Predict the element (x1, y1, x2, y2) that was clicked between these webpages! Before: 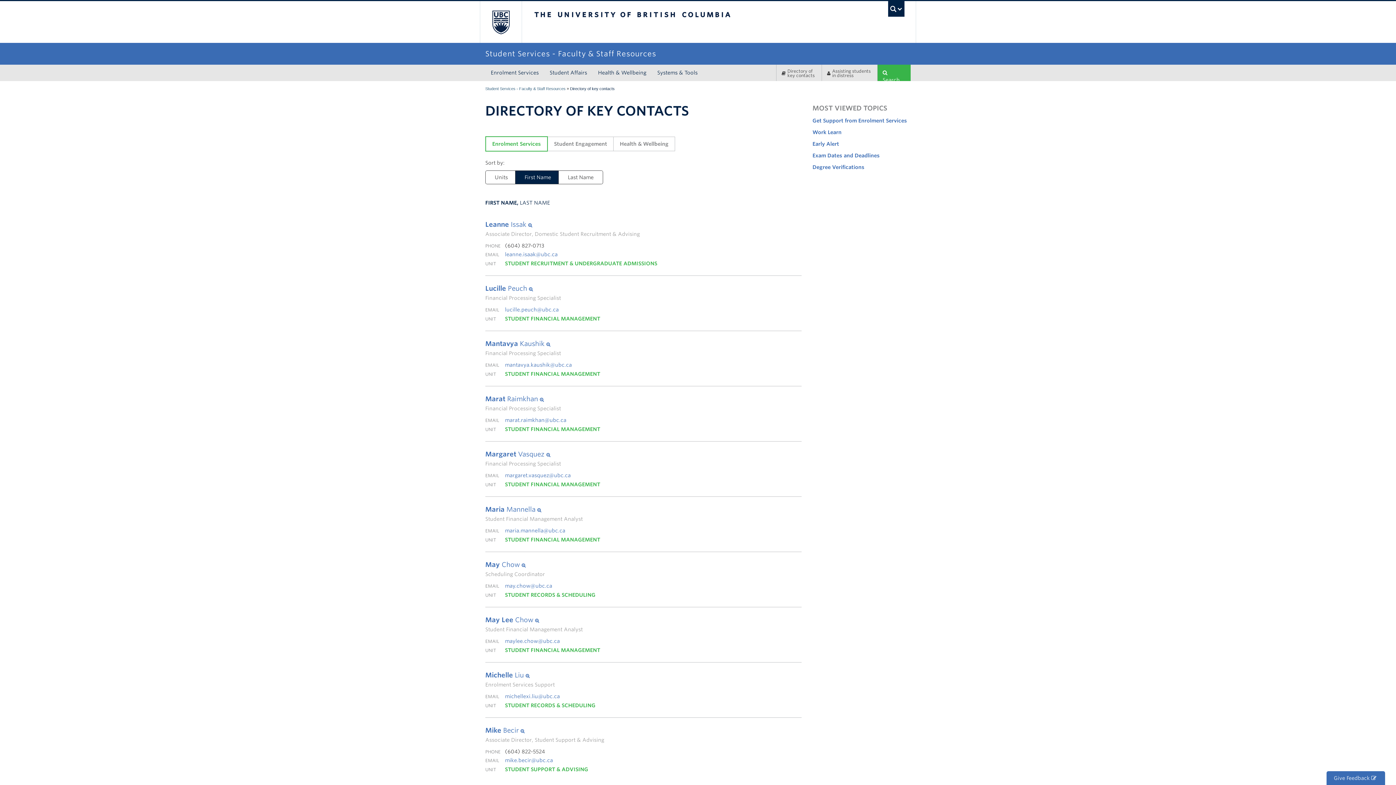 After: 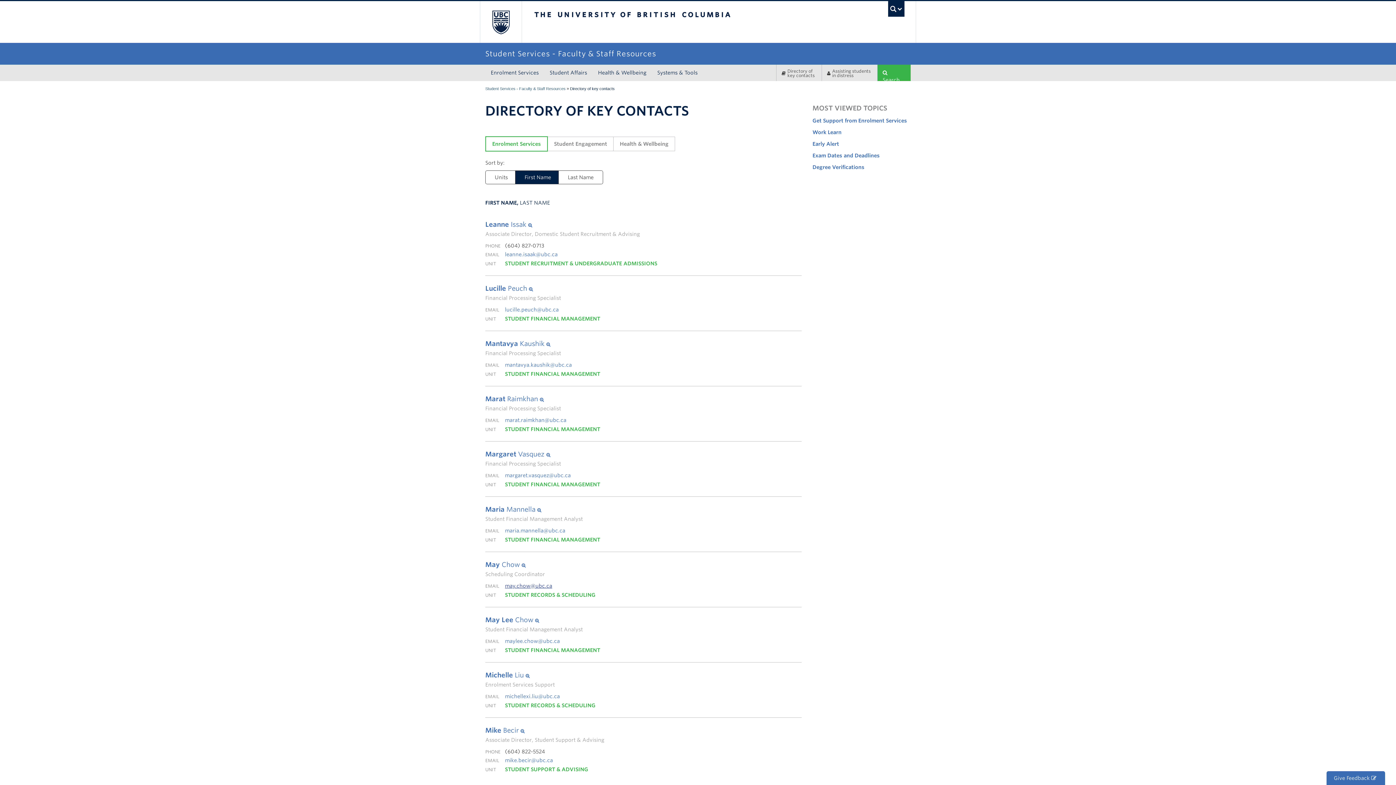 Action: bbox: (505, 583, 552, 589) label: may.chow@ubc.ca